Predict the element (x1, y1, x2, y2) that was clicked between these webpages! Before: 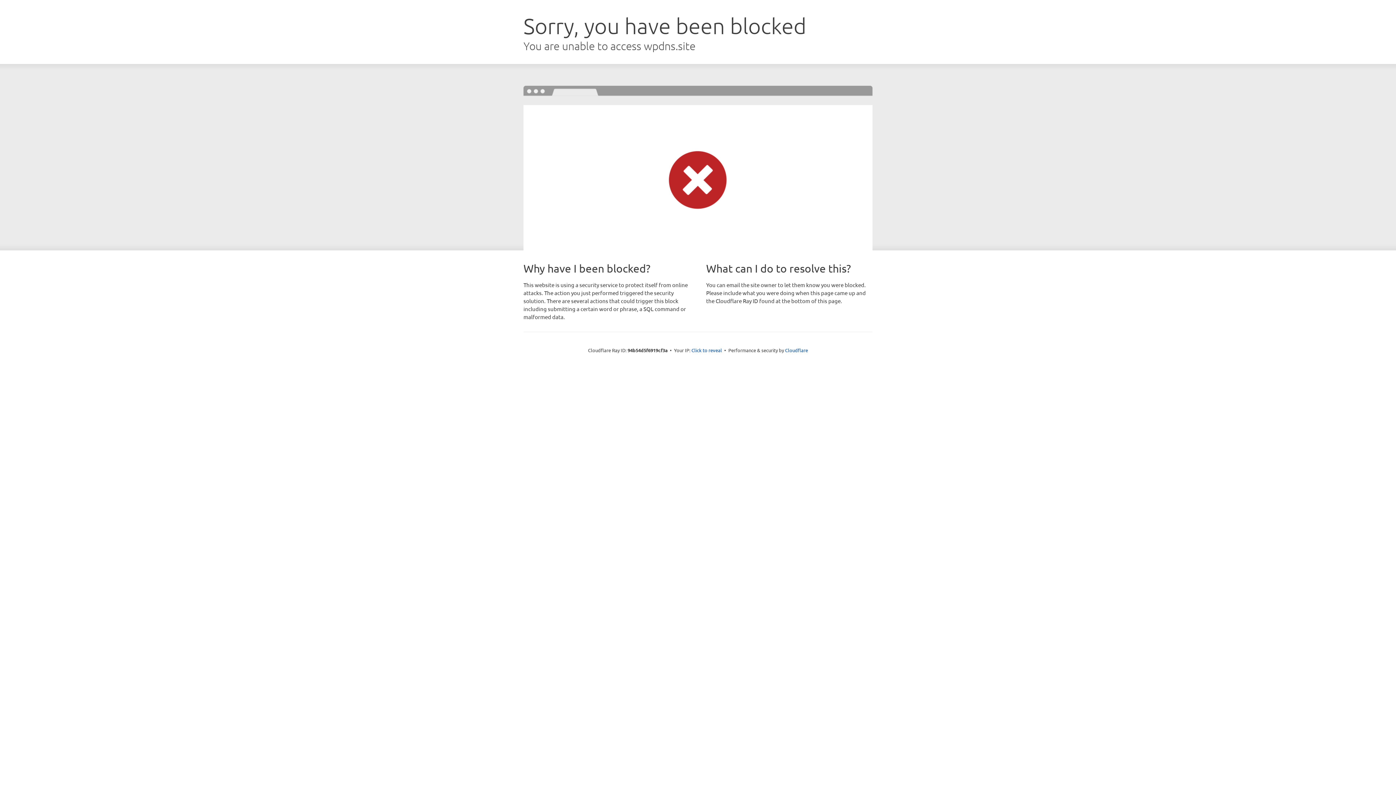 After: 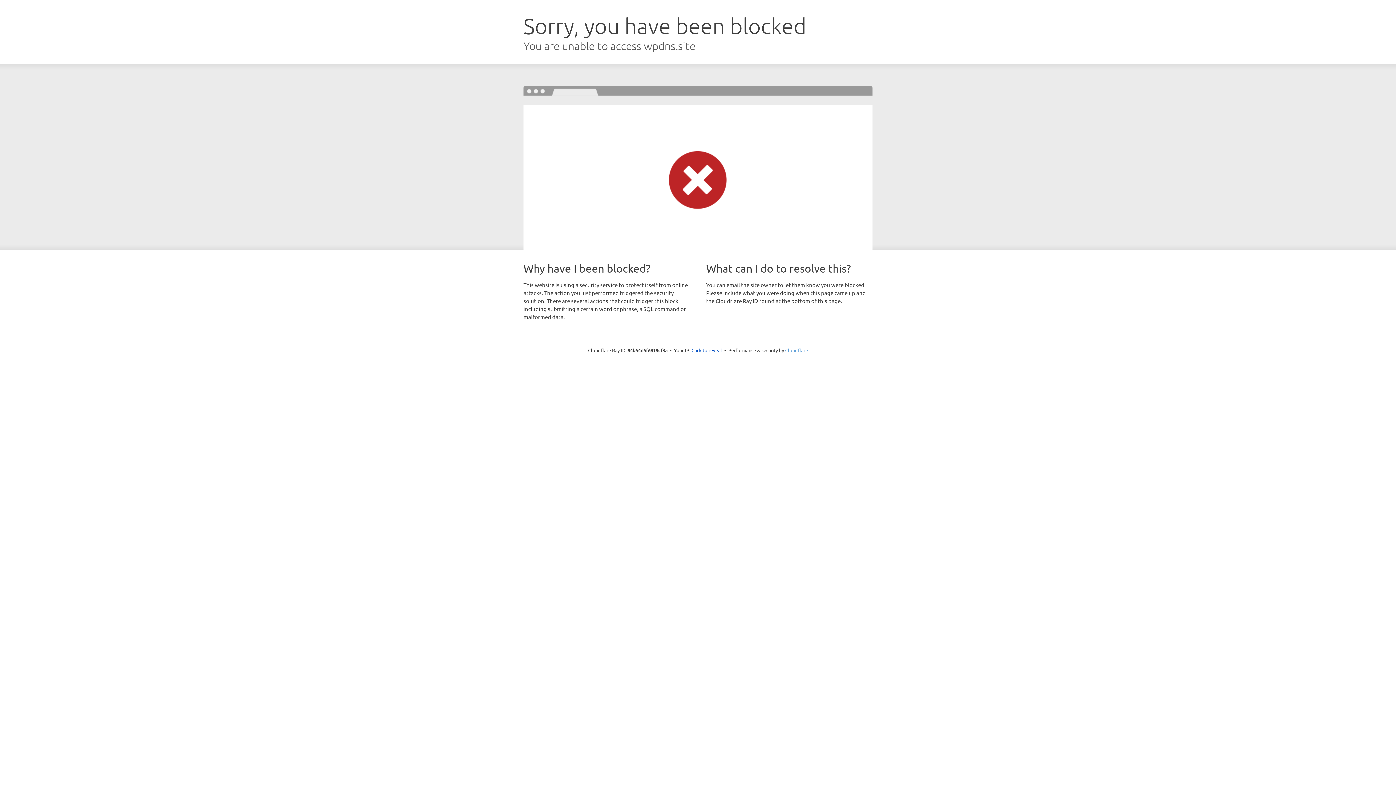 Action: label: Cloudflare bbox: (785, 347, 808, 353)